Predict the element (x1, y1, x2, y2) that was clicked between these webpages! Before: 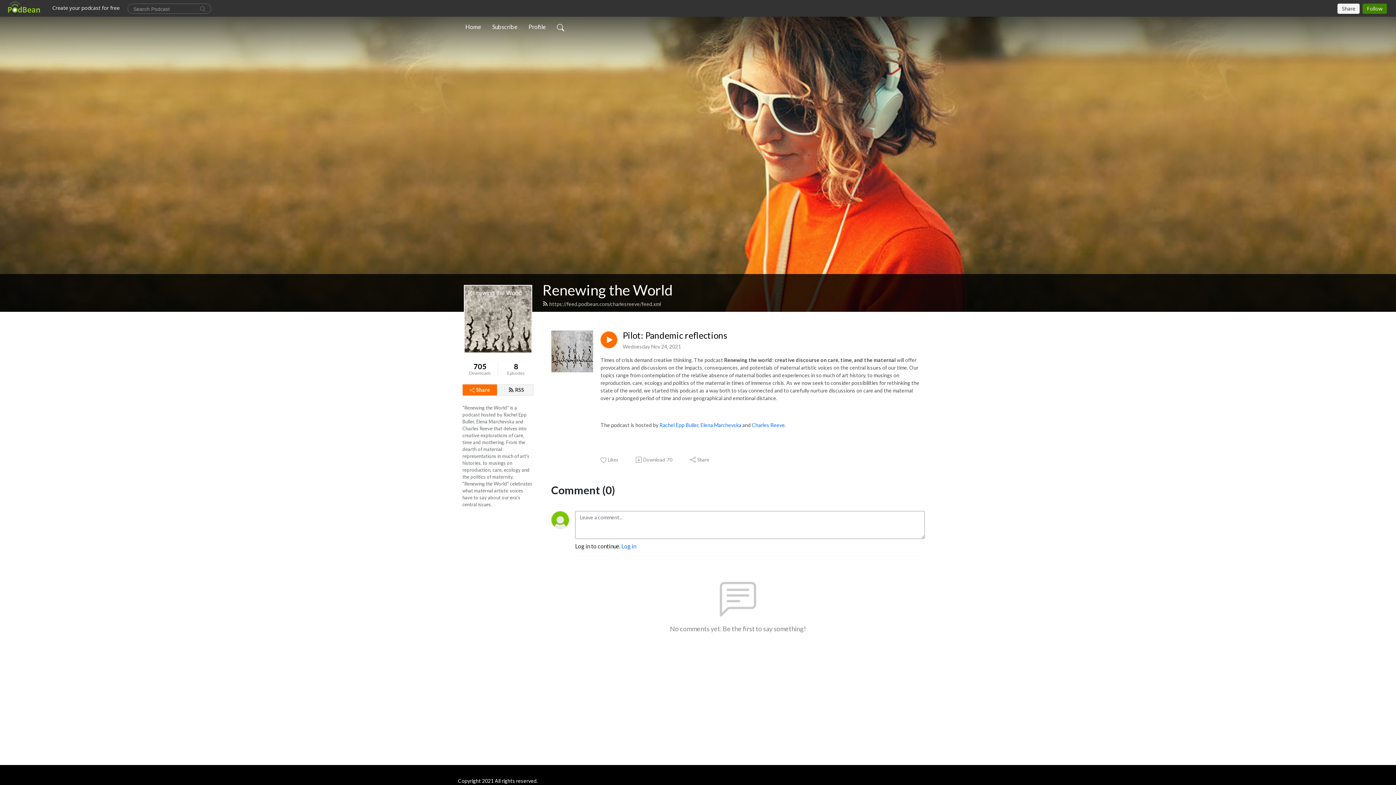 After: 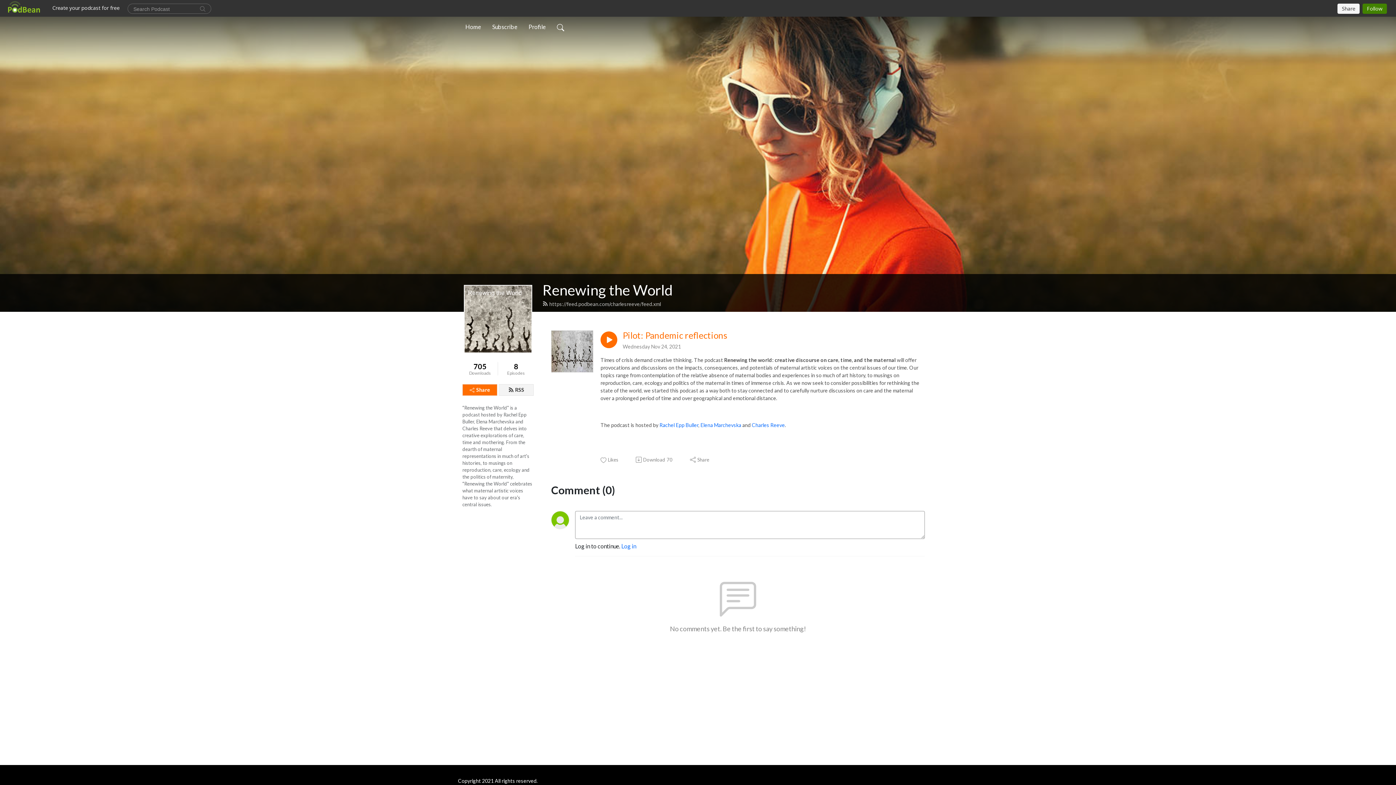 Action: label: Pilot: Pandemic reflections bbox: (622, 330, 727, 340)